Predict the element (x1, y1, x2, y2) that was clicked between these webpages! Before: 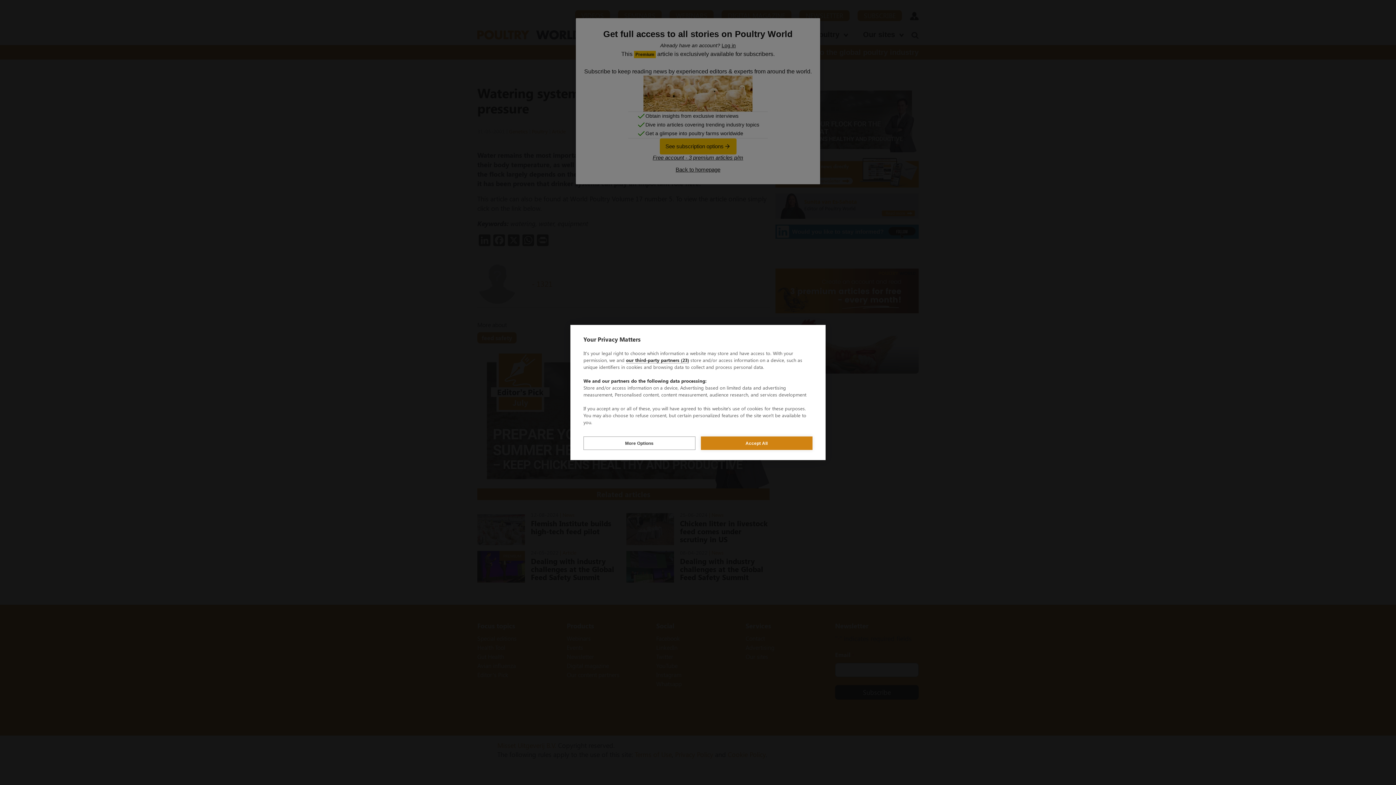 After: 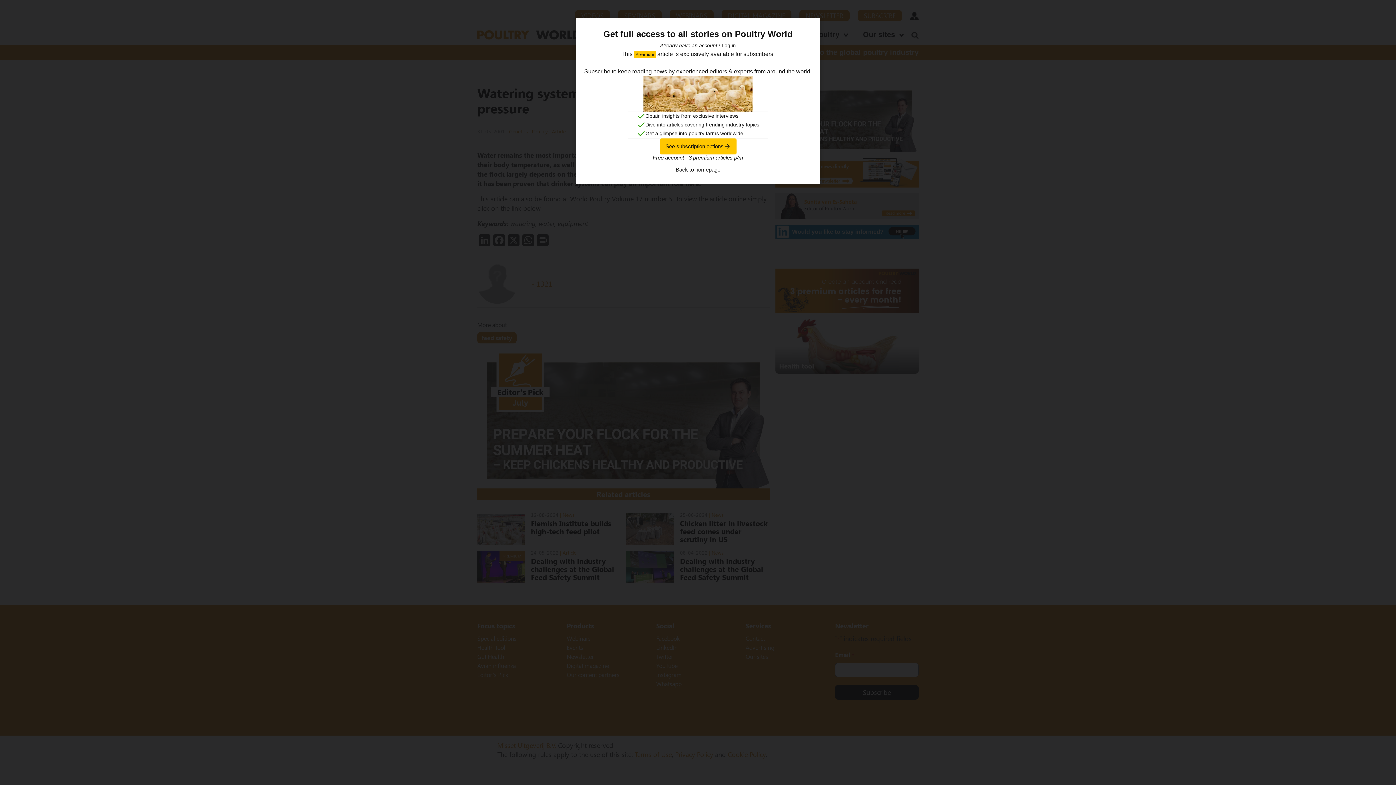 Action: bbox: (700, 436, 812, 450) label: Accept All